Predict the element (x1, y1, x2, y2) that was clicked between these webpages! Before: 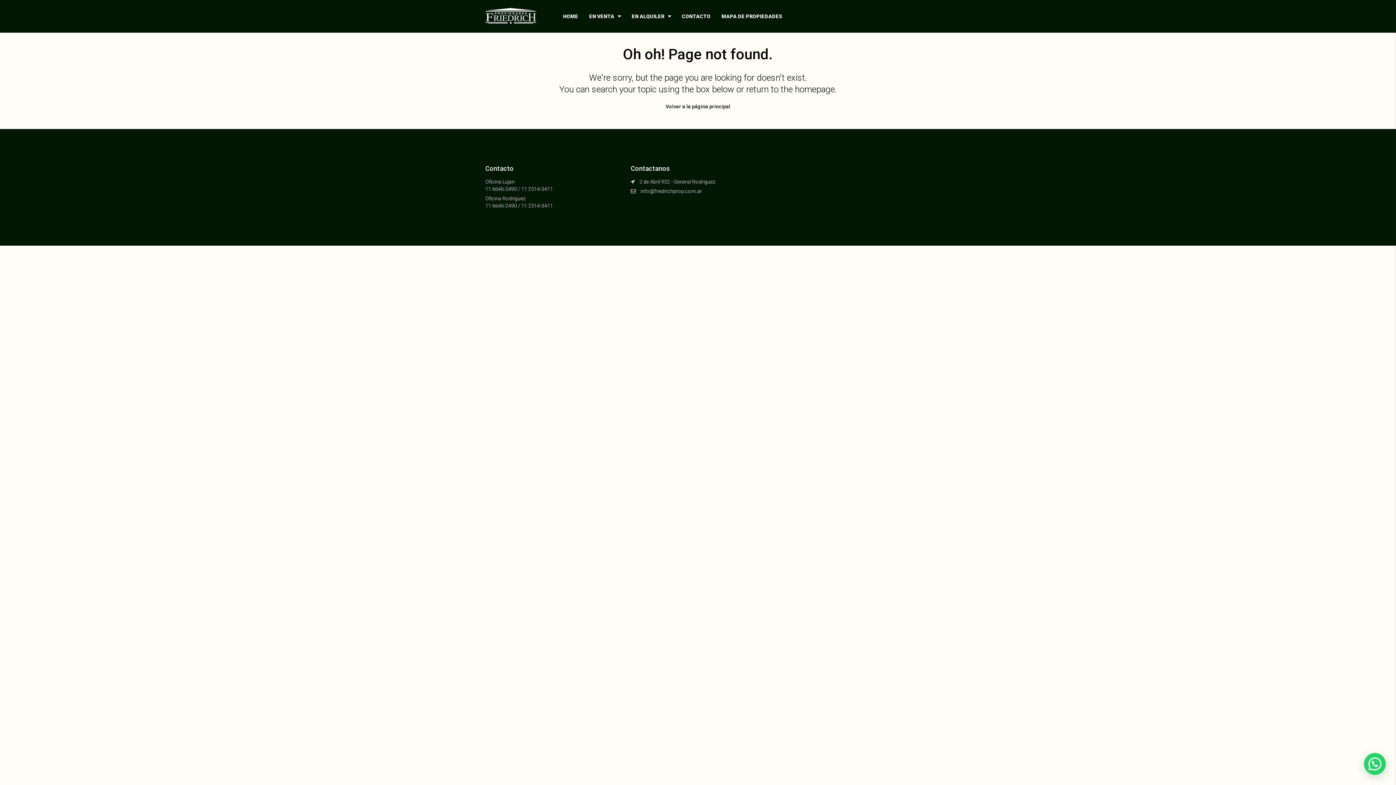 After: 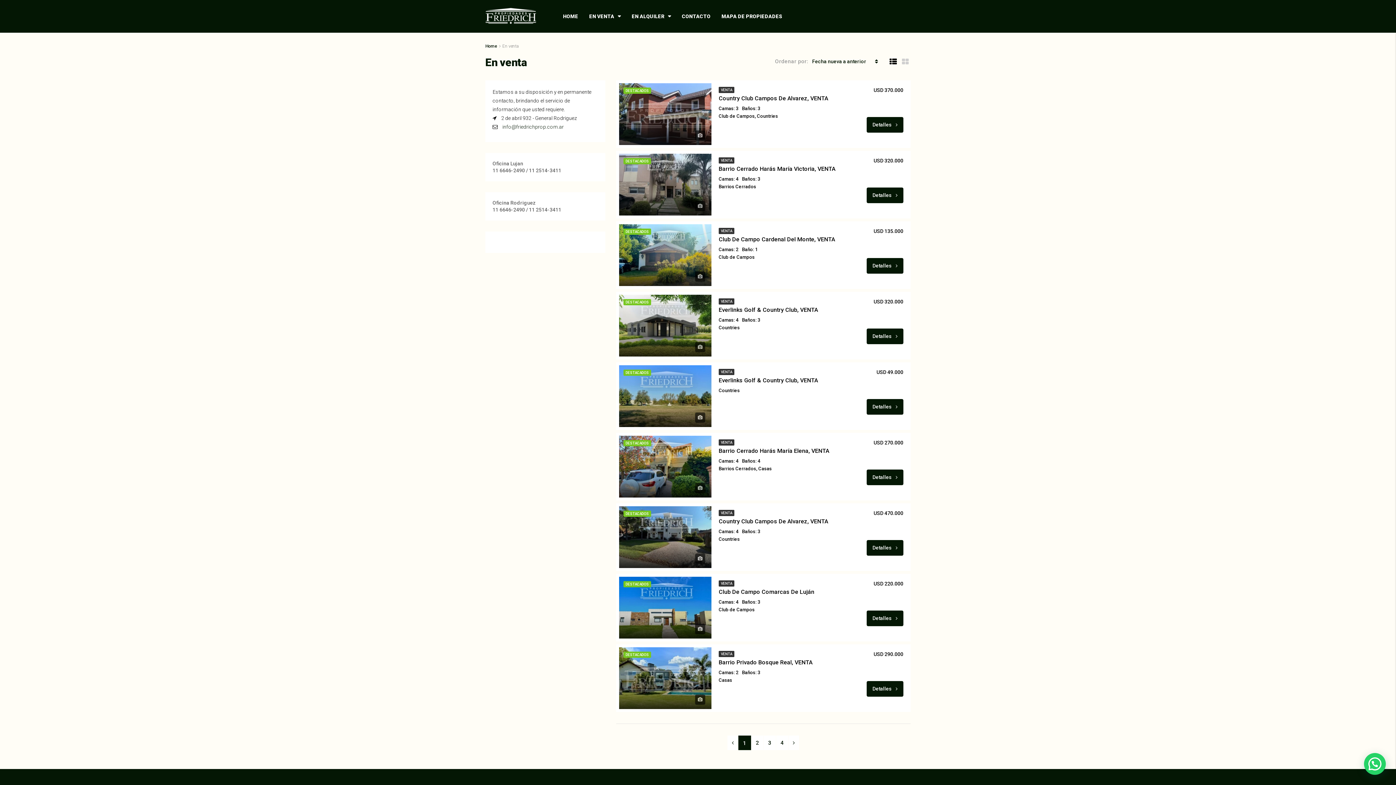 Action: bbox: (583, 0, 626, 32) label: EN VENTA